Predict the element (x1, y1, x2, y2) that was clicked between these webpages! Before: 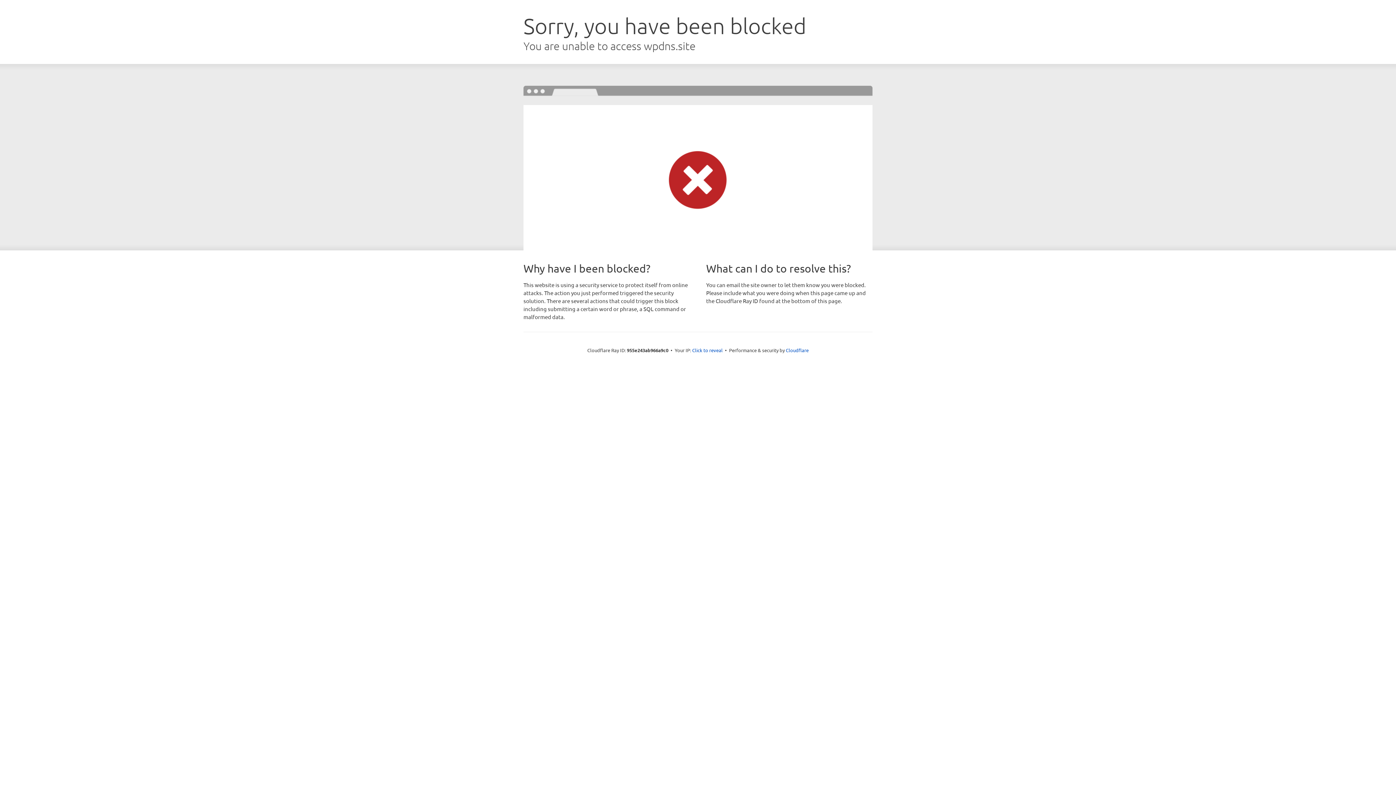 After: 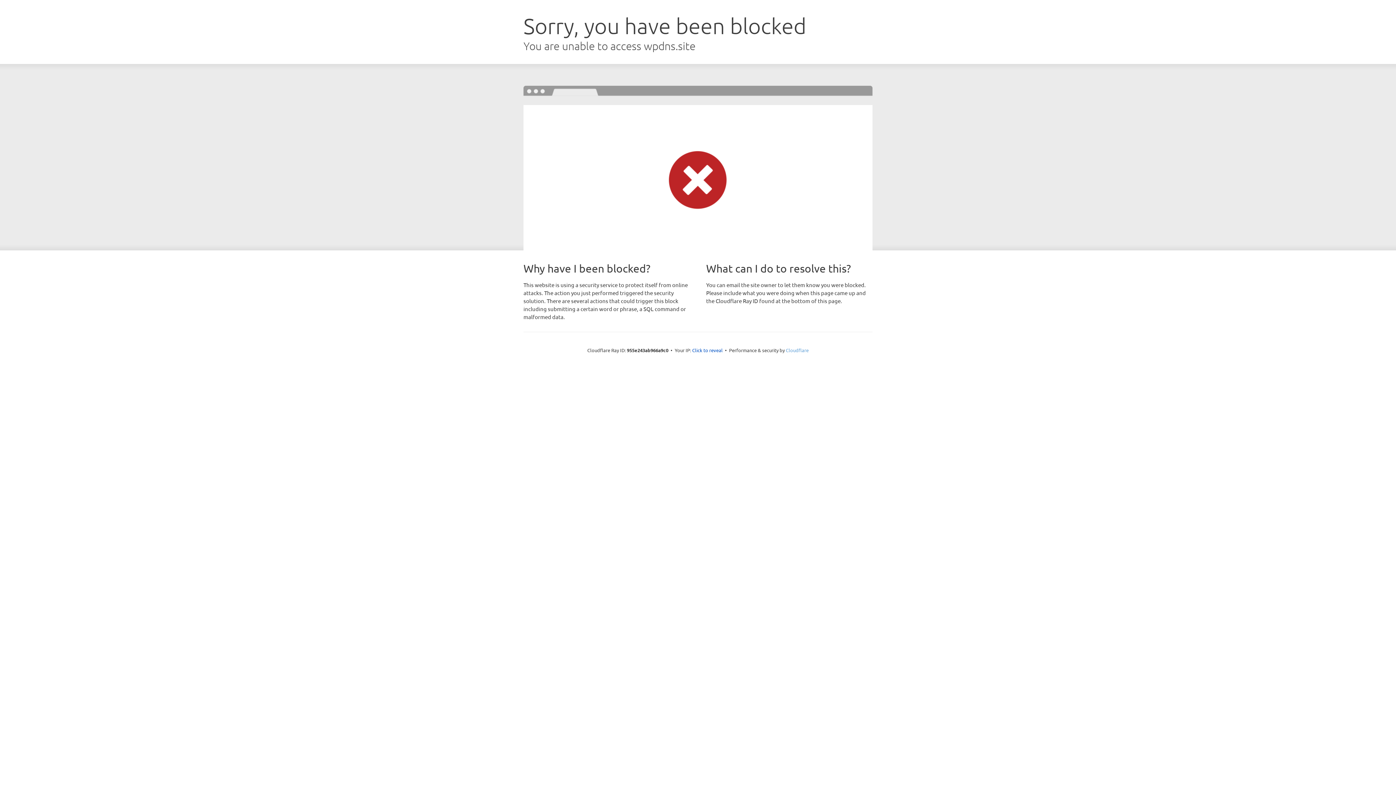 Action: label: Cloudflare bbox: (786, 347, 808, 353)